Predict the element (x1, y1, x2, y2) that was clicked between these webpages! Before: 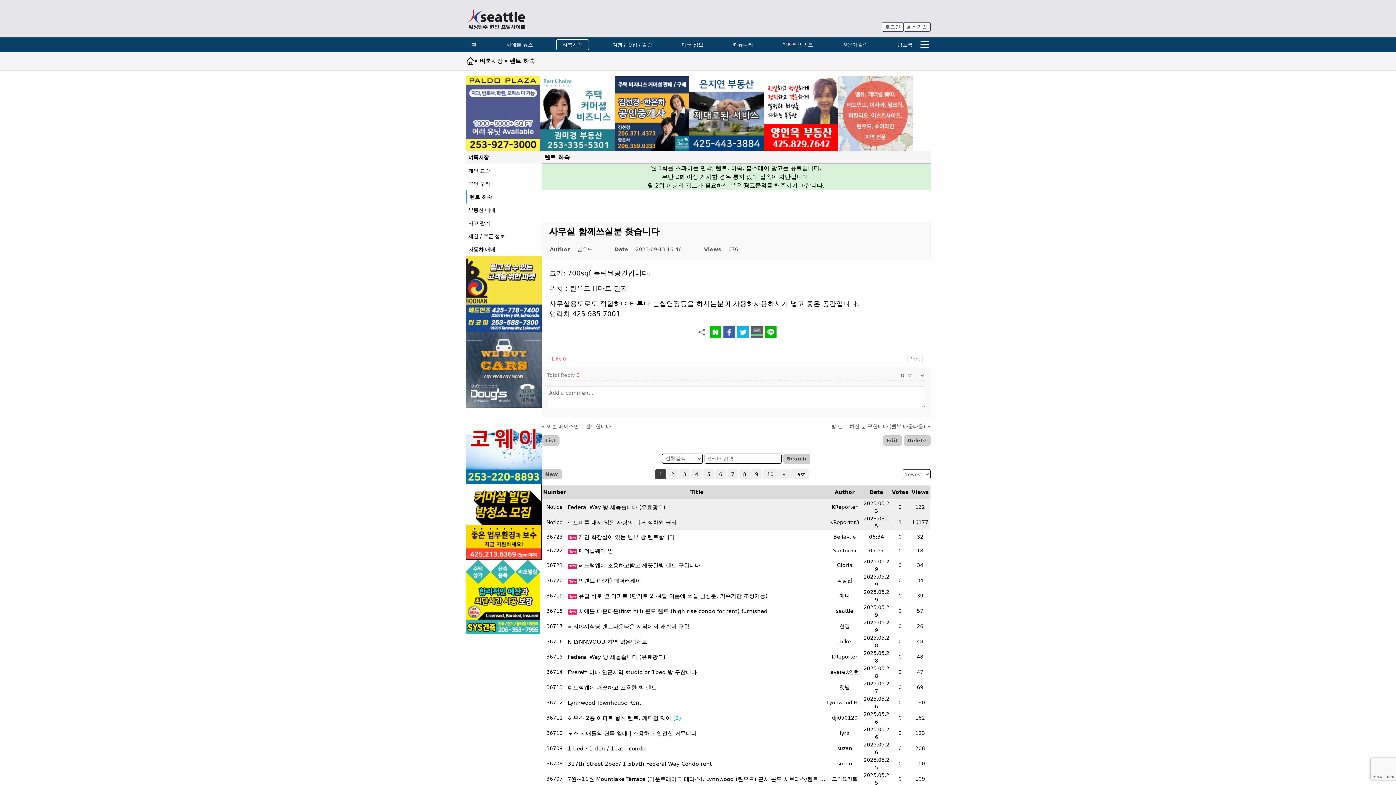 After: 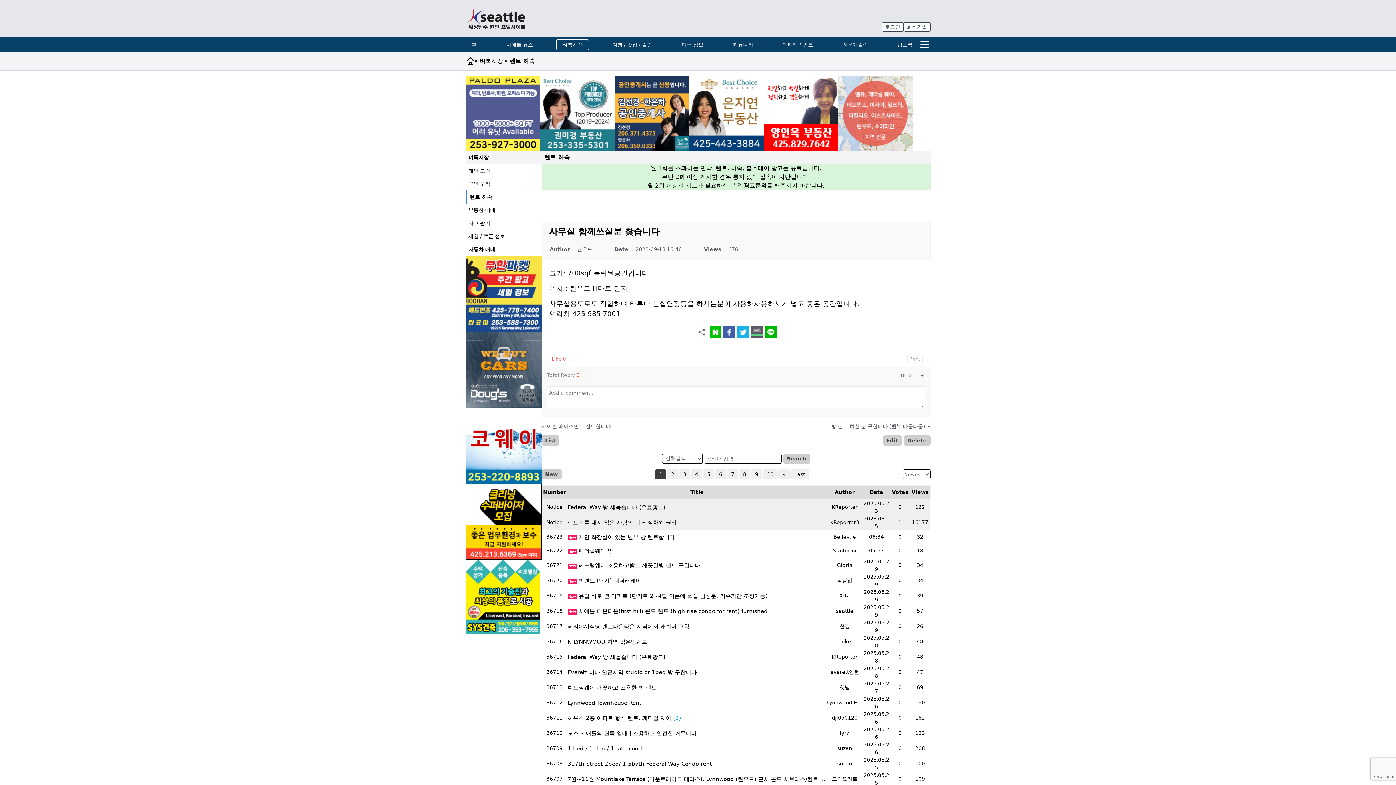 Action: label: sys_sub_241110 bbox: (465, 560, 541, 634)